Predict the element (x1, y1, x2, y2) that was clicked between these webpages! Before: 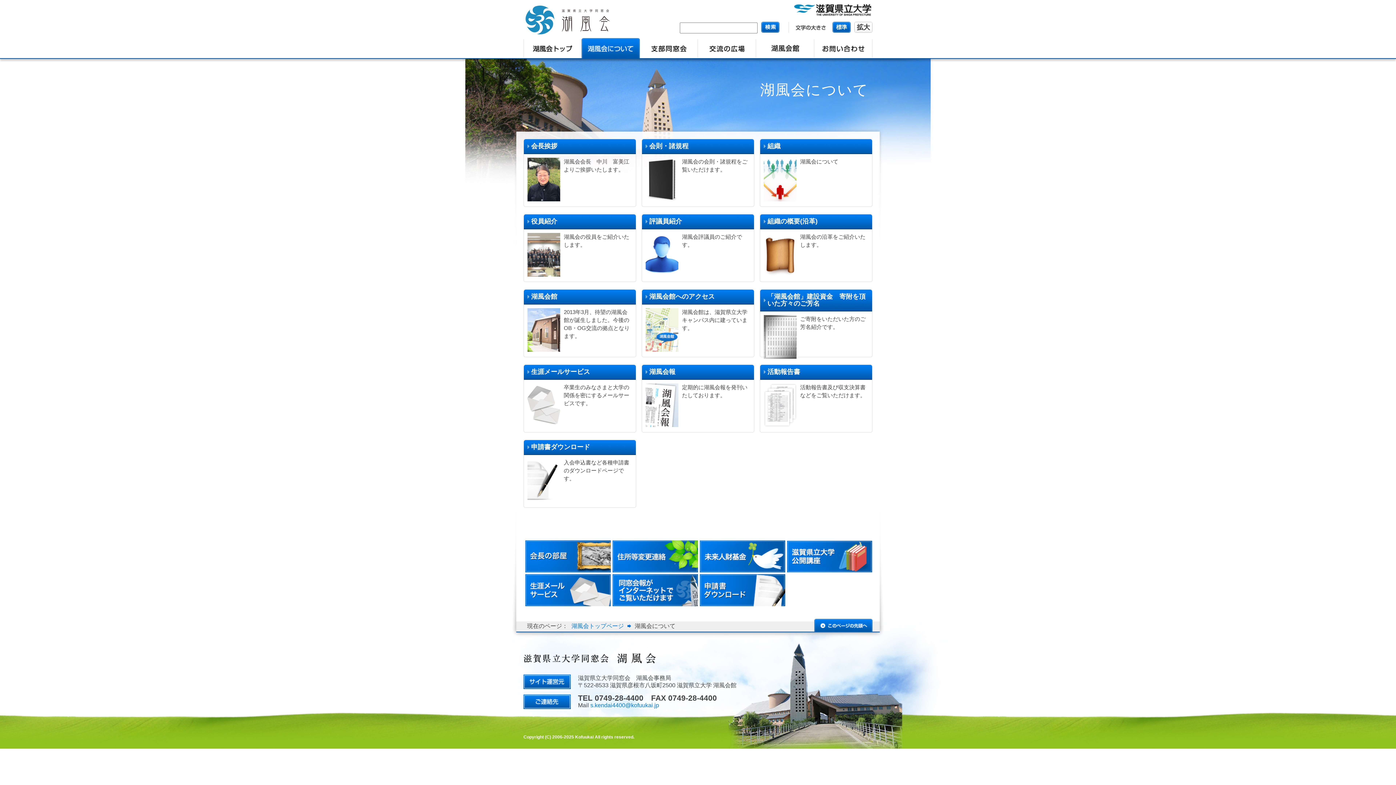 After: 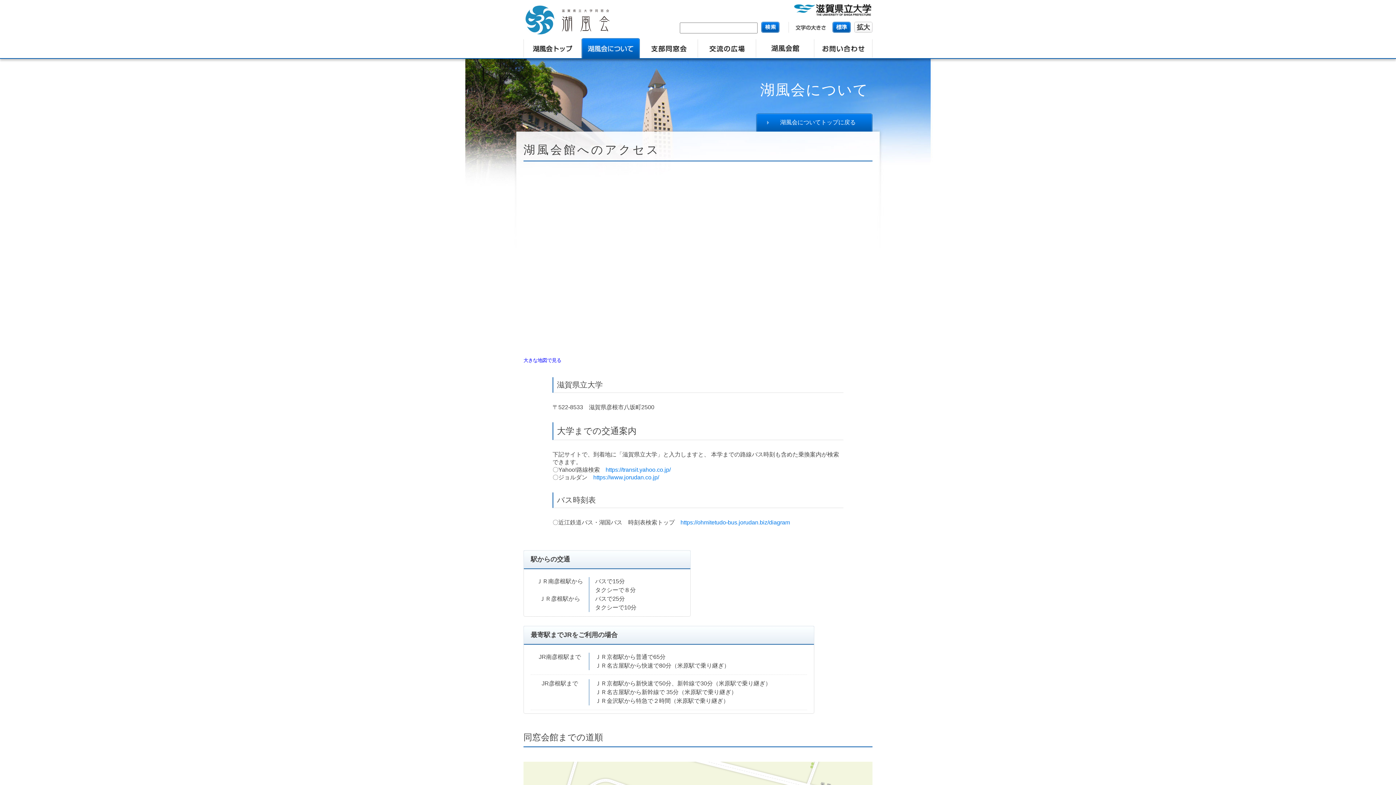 Action: bbox: (642, 293, 754, 300) label: 湖風会館へのアクセス